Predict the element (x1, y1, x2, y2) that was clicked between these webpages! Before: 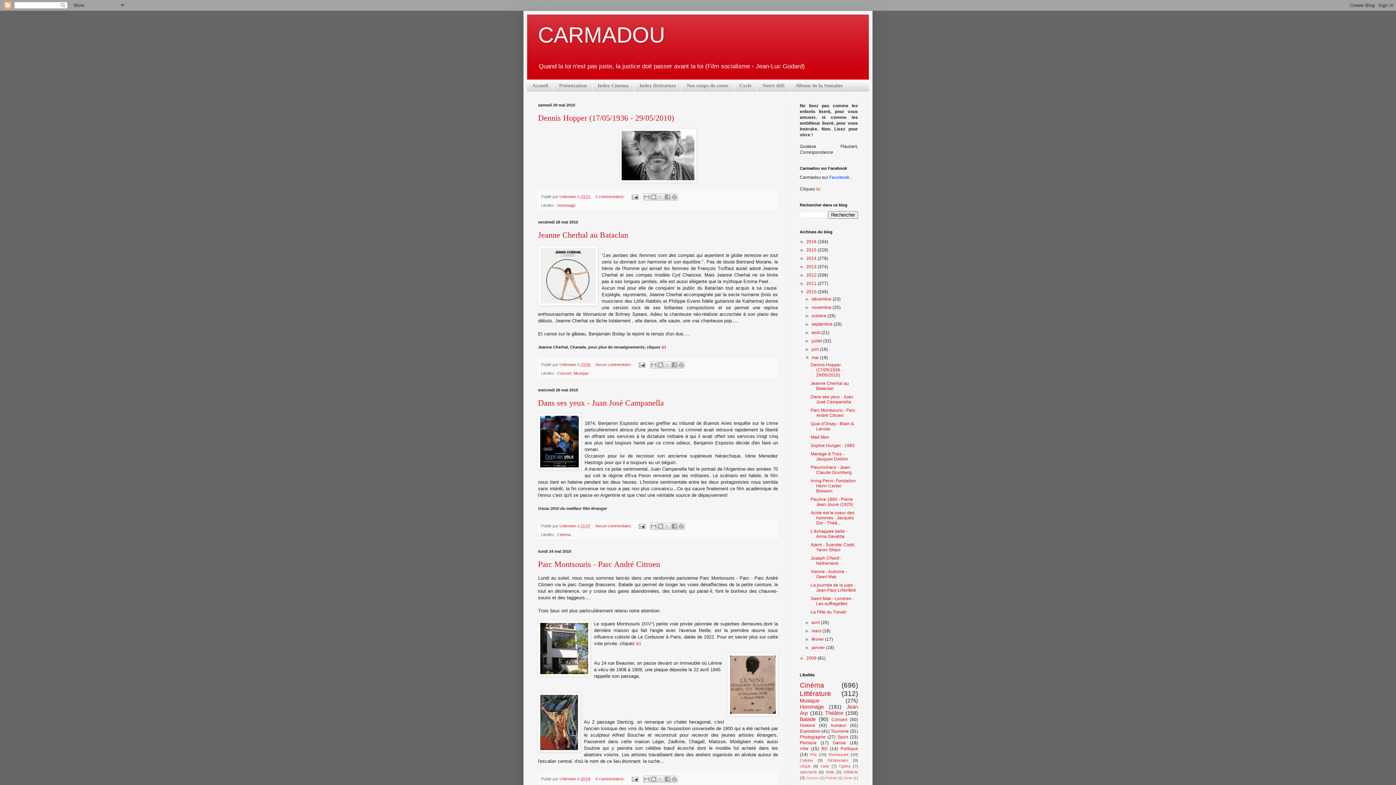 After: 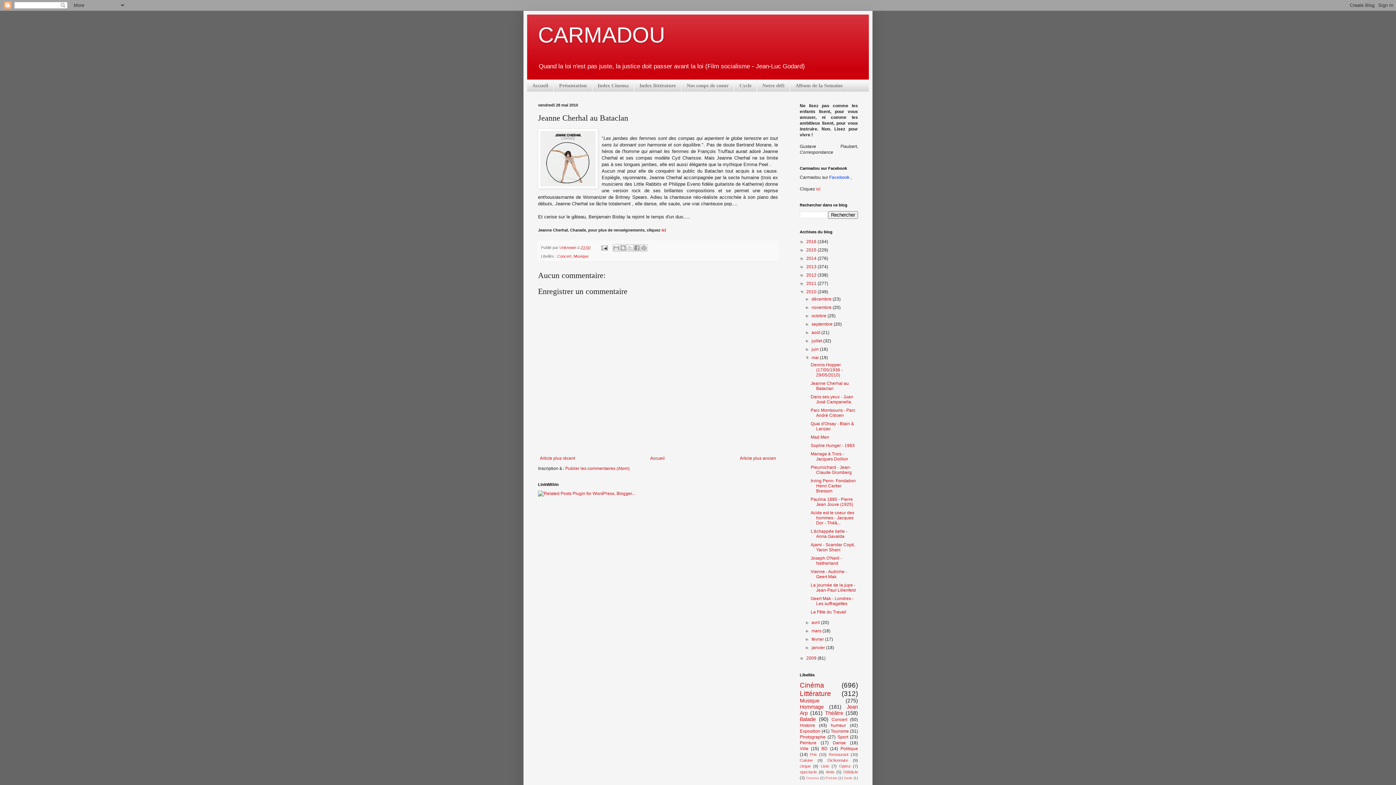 Action: bbox: (810, 381, 849, 391) label: Jeanne Cherhal au Bataclan